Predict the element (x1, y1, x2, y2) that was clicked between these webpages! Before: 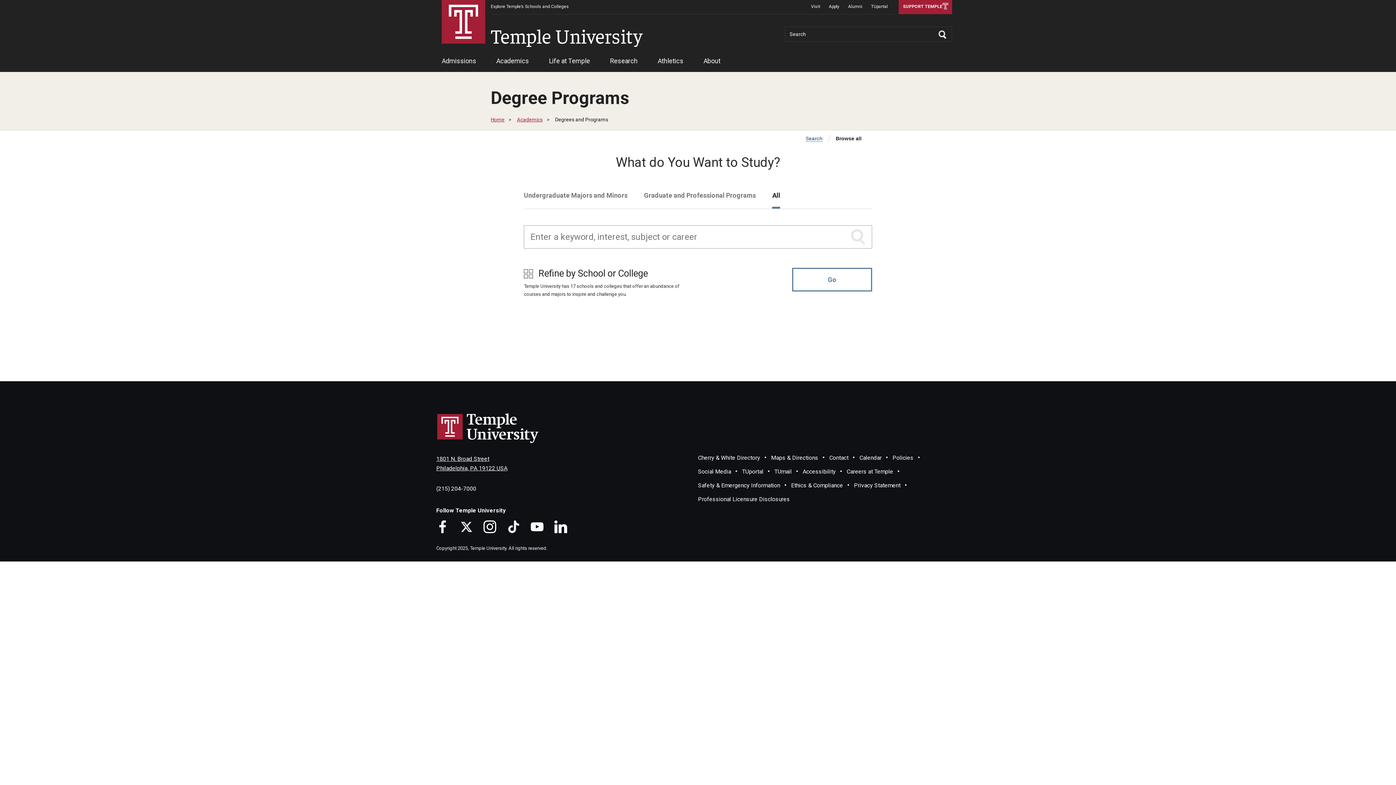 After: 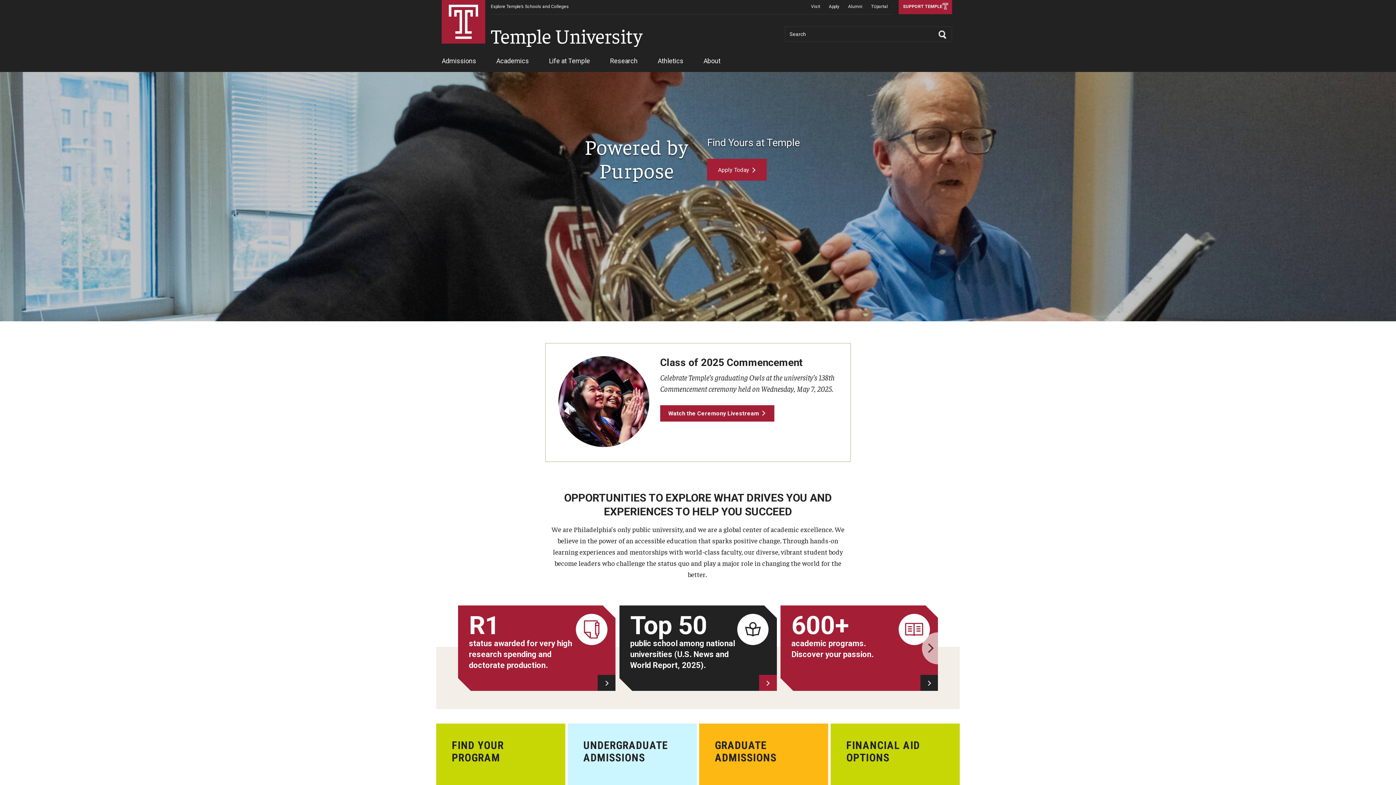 Action: bbox: (490, 116, 504, 122) label: Home